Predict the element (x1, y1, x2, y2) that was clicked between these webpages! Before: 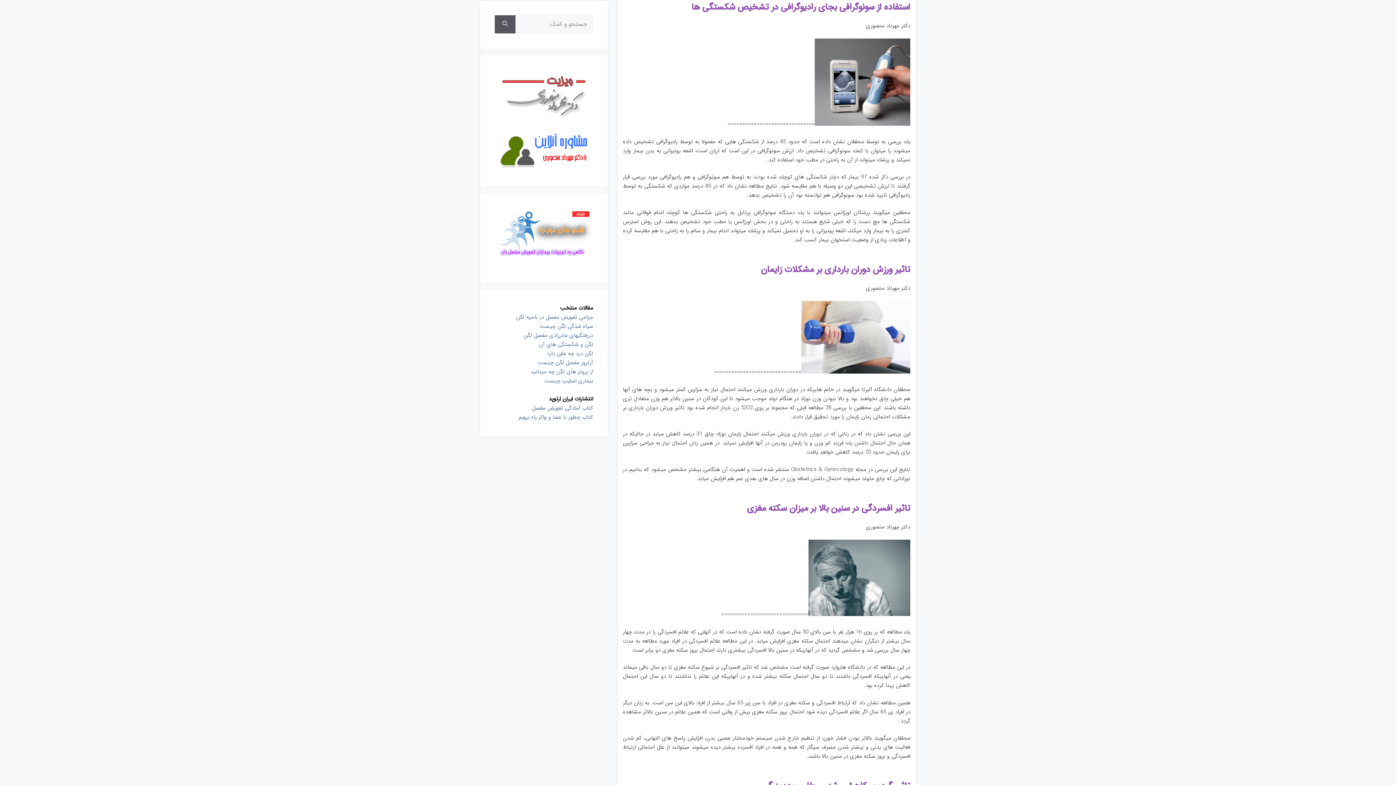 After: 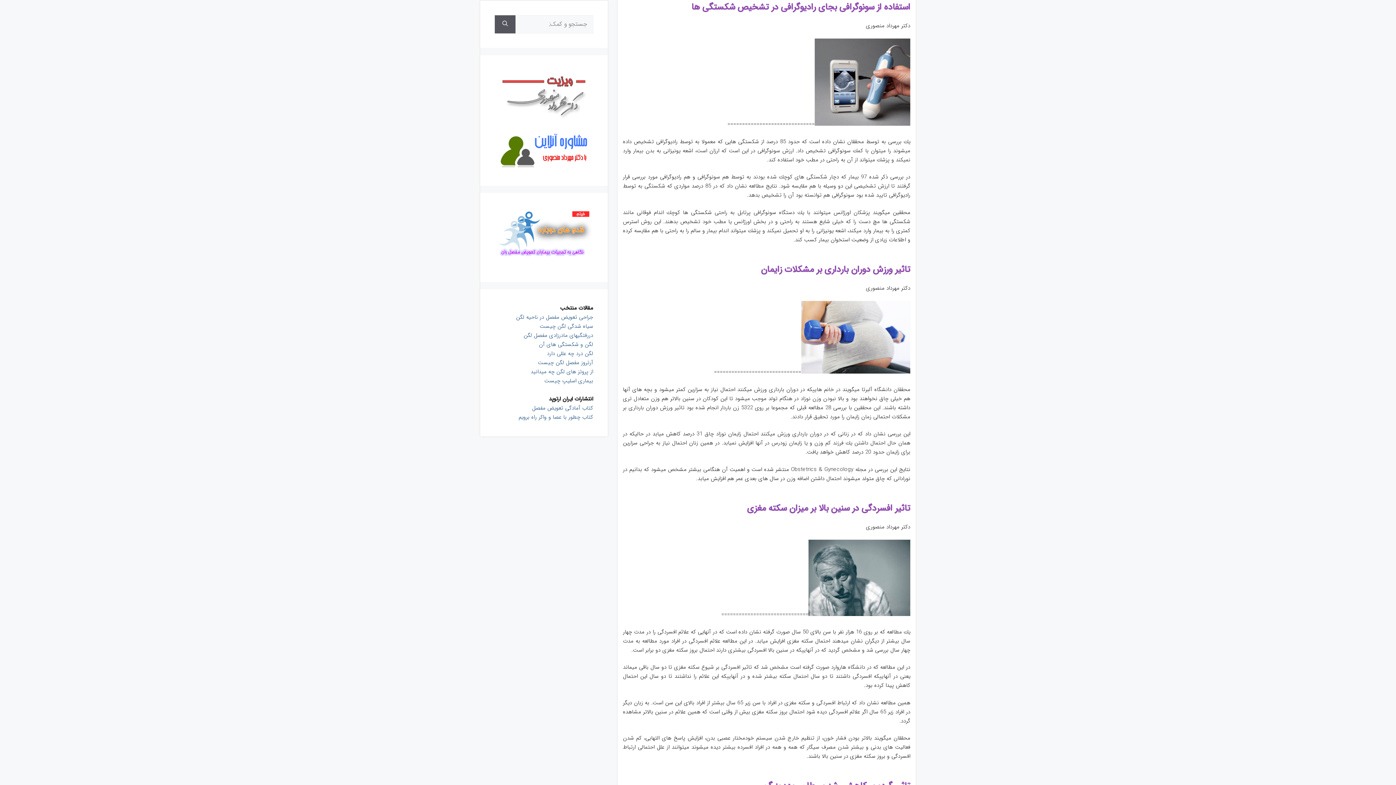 Action: bbox: (539, 340, 593, 349) label: لگن و شکستگی های آن
